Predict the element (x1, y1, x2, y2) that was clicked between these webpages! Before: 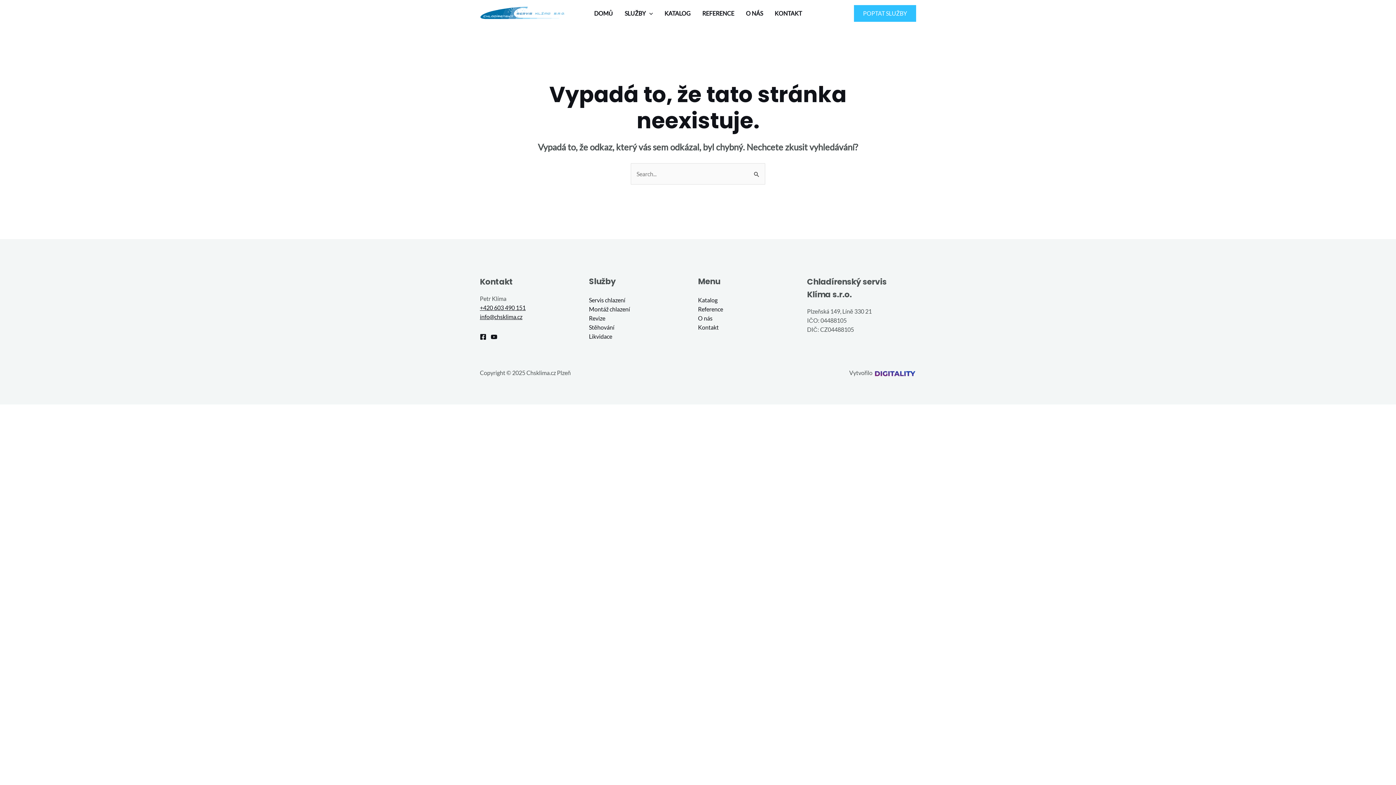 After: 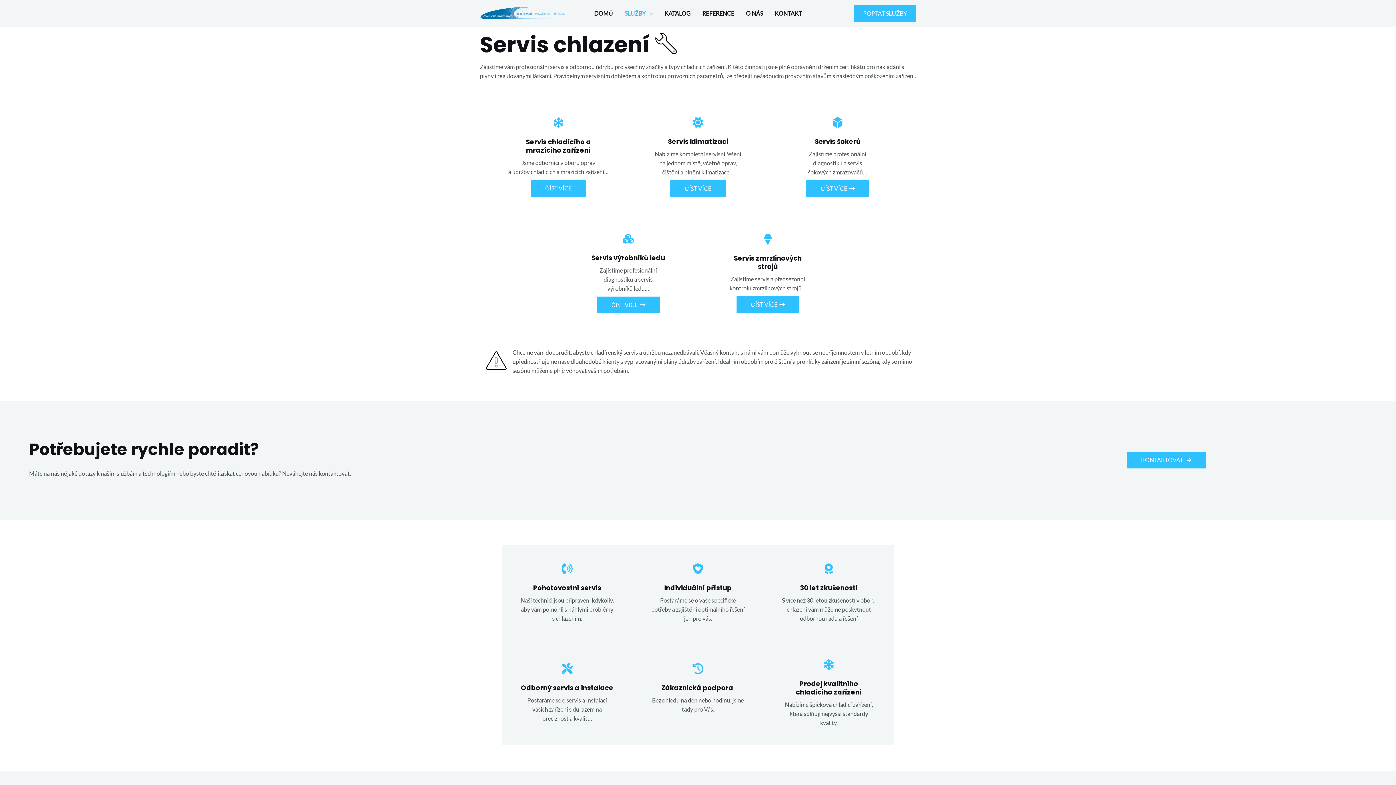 Action: bbox: (589, 296, 625, 303) label: Servis chlazení